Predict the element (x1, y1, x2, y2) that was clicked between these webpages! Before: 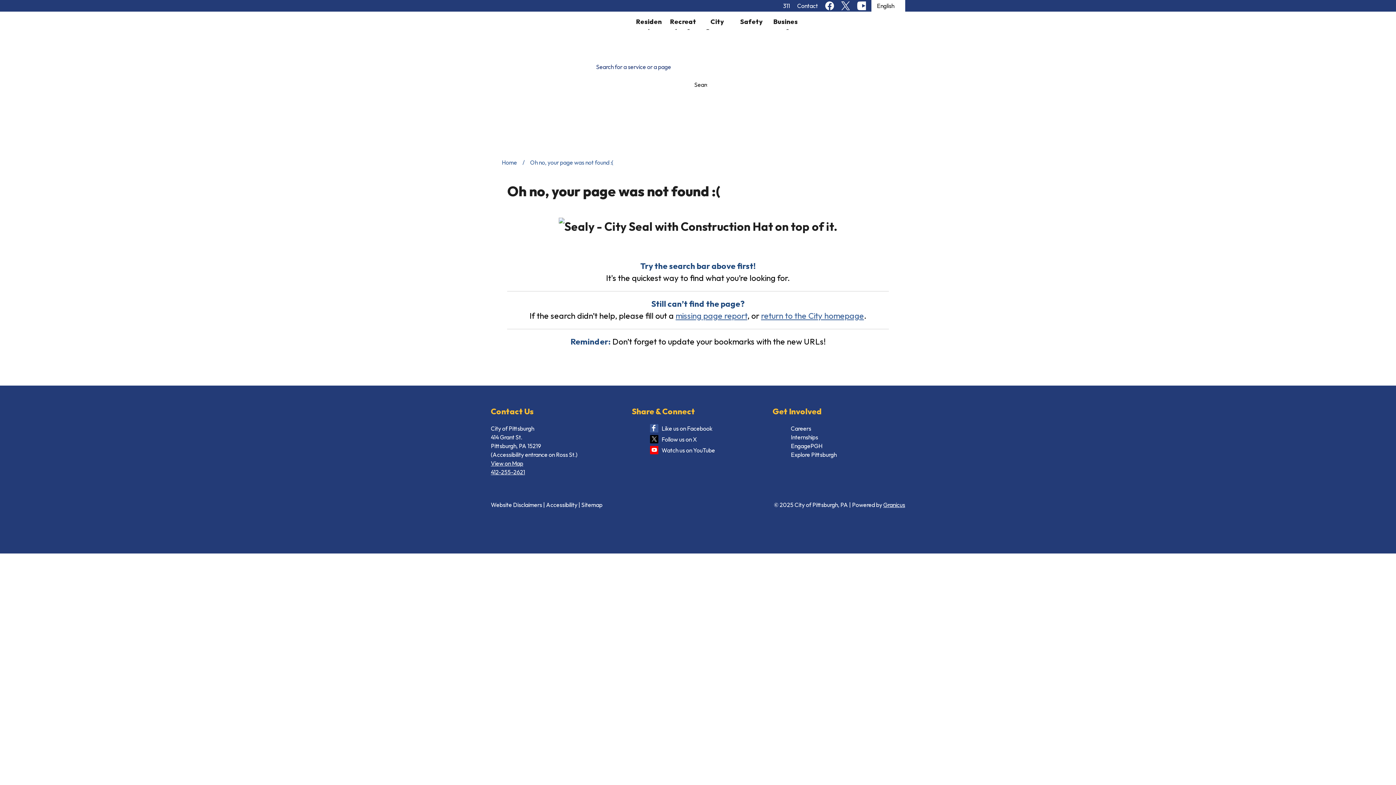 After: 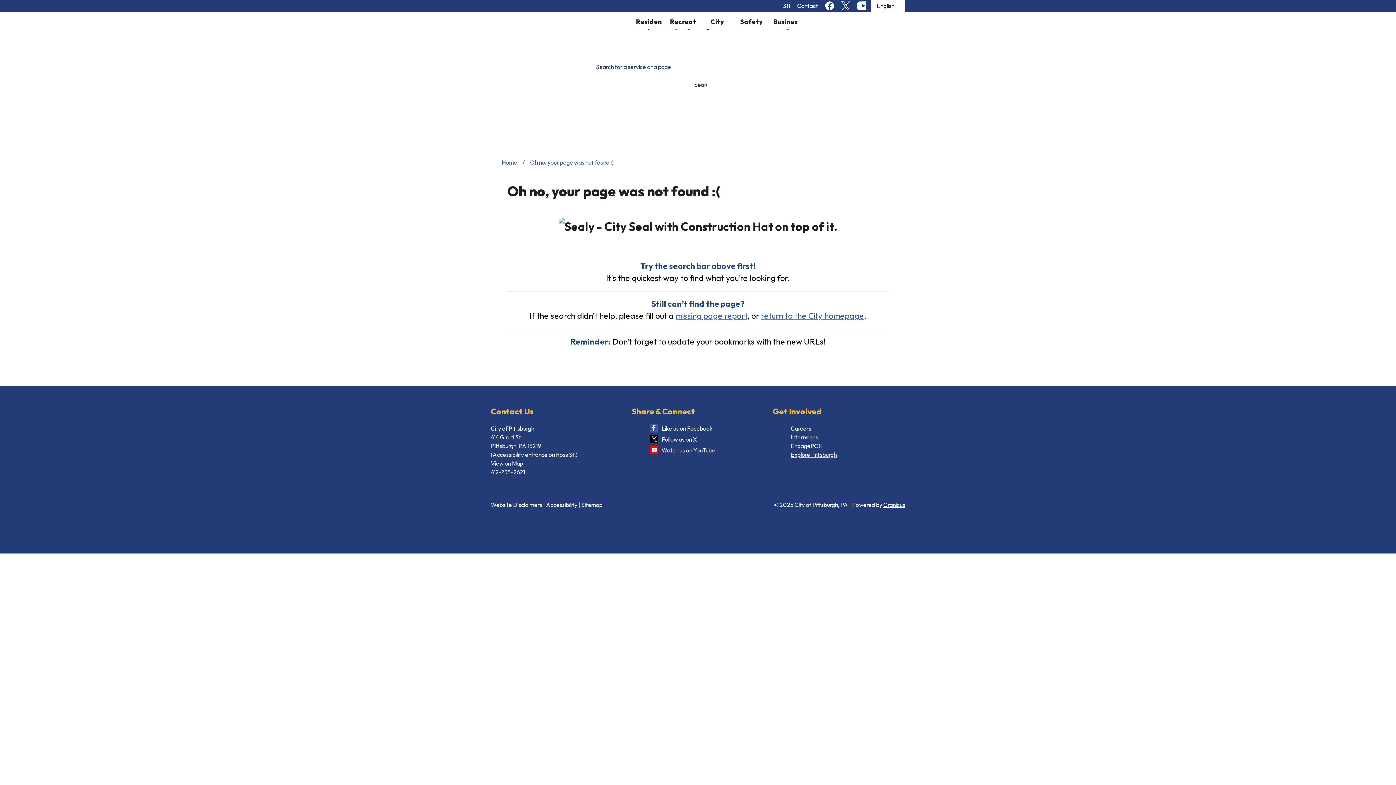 Action: bbox: (791, 451, 836, 458) label: Explore Pittsburgh